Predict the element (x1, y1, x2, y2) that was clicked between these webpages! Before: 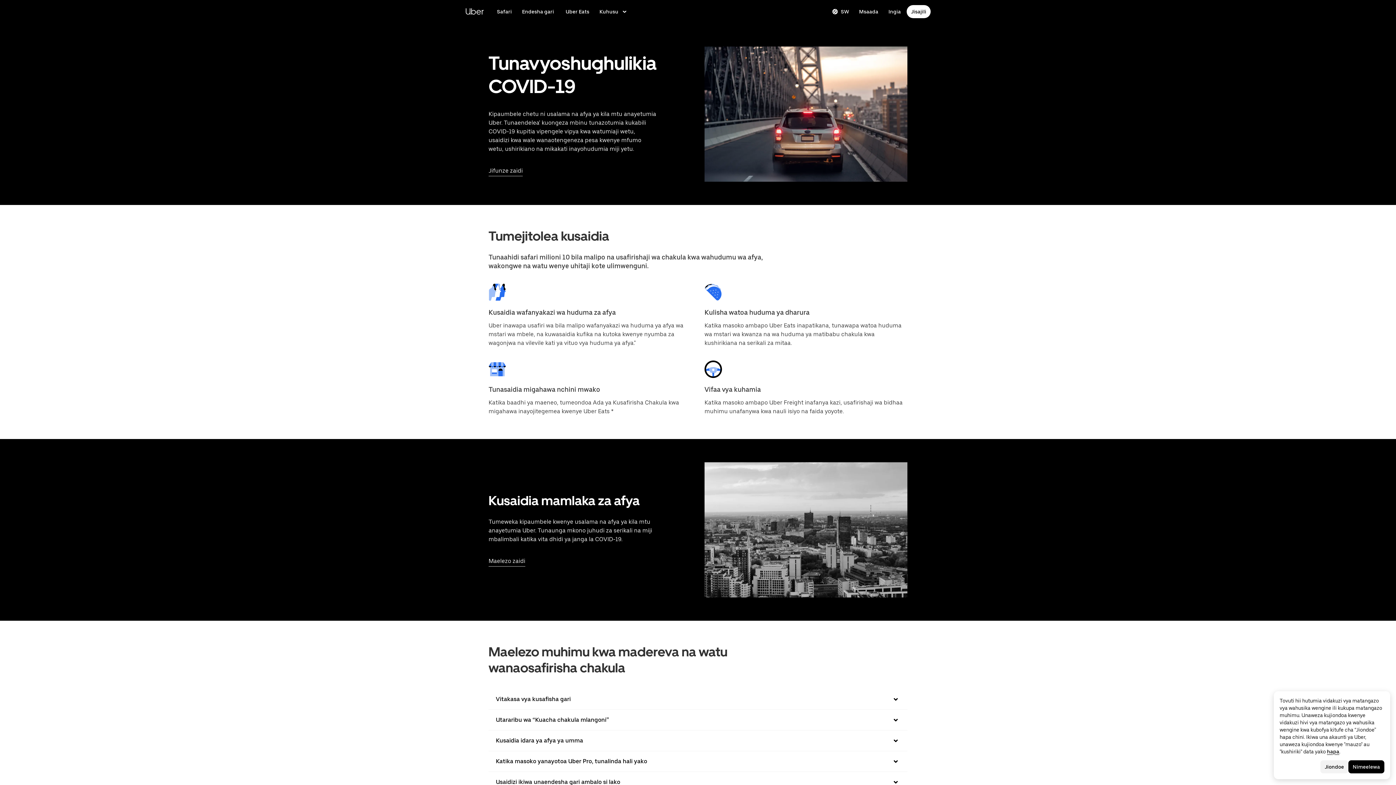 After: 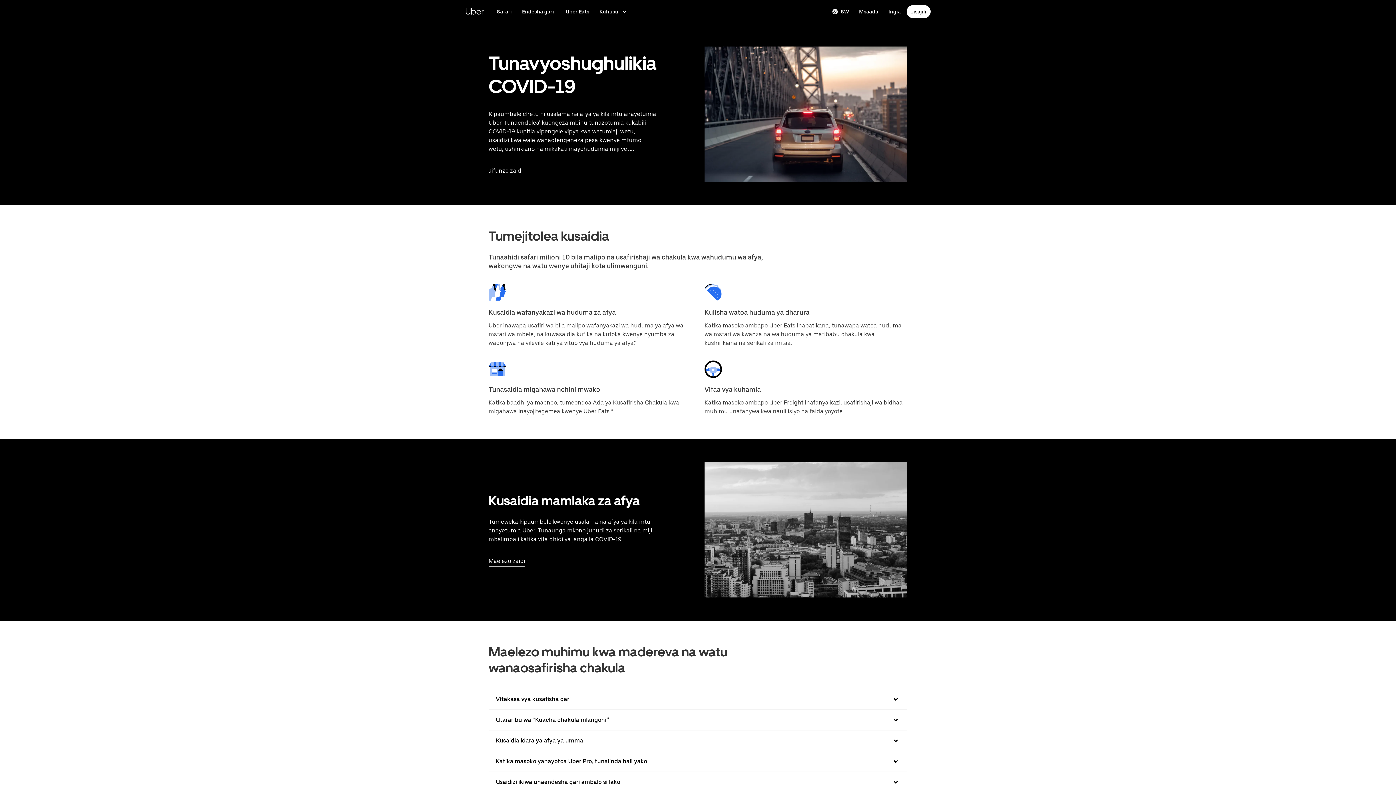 Action: label: Jifunze zaidi bbox: (488, 165, 522, 176)